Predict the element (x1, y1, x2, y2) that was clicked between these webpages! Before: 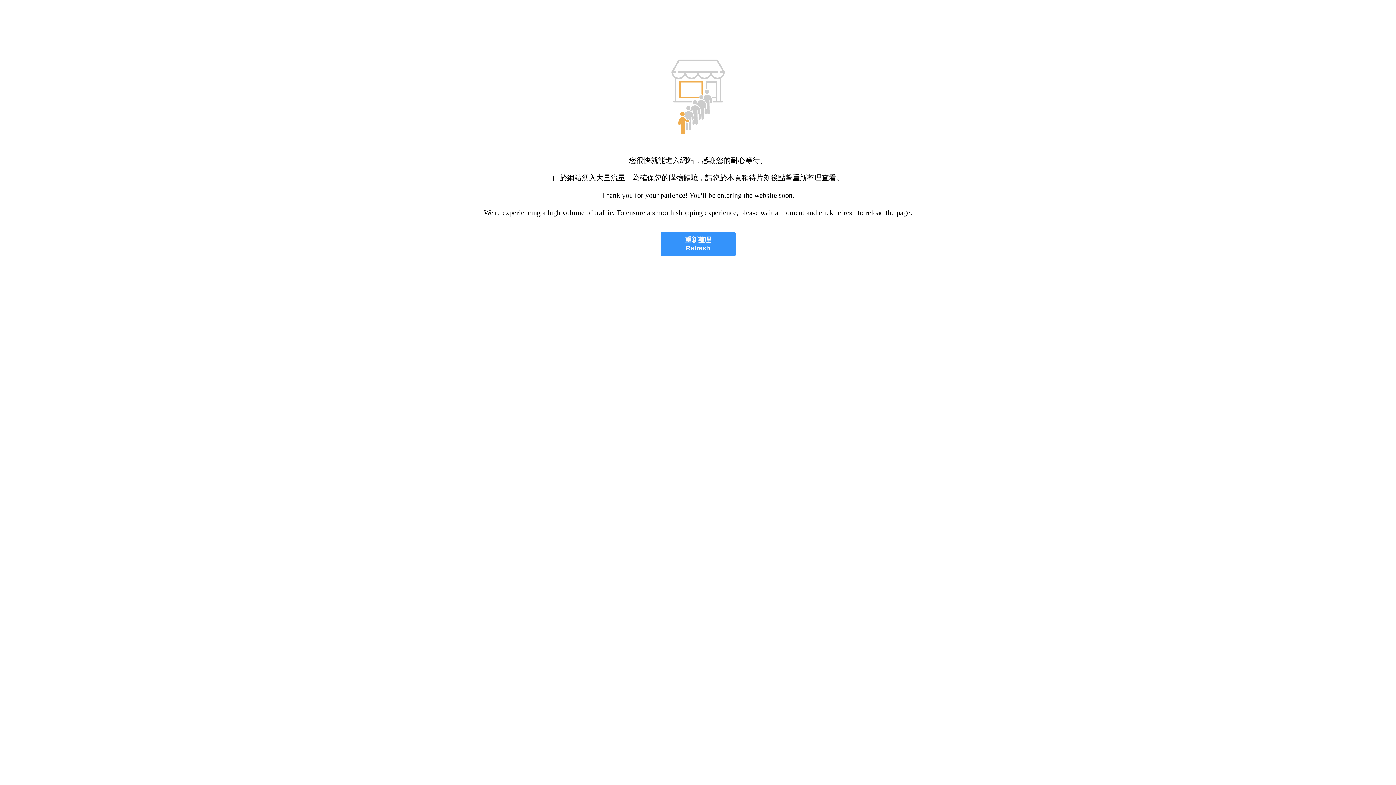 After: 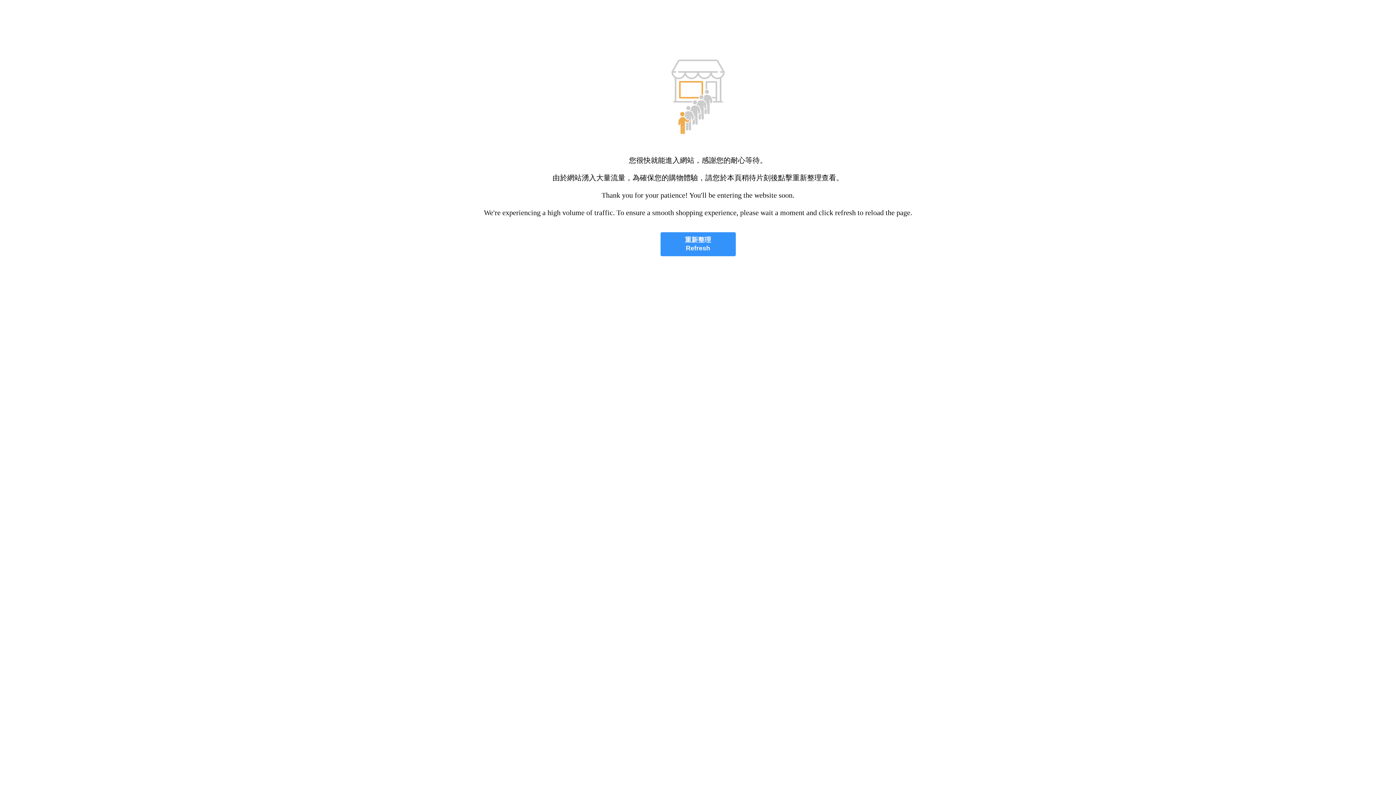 Action: label: 重新整理
Refresh bbox: (660, 232, 735, 256)